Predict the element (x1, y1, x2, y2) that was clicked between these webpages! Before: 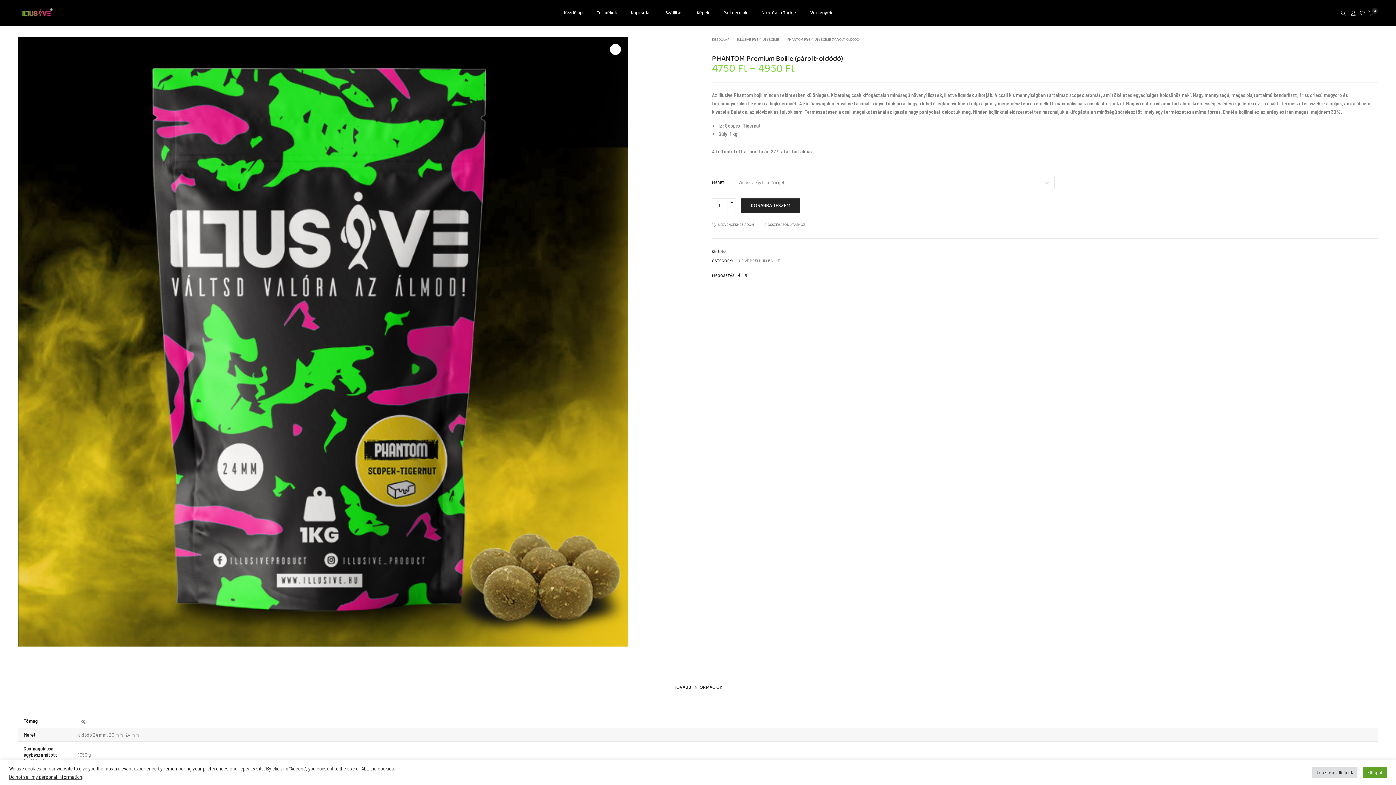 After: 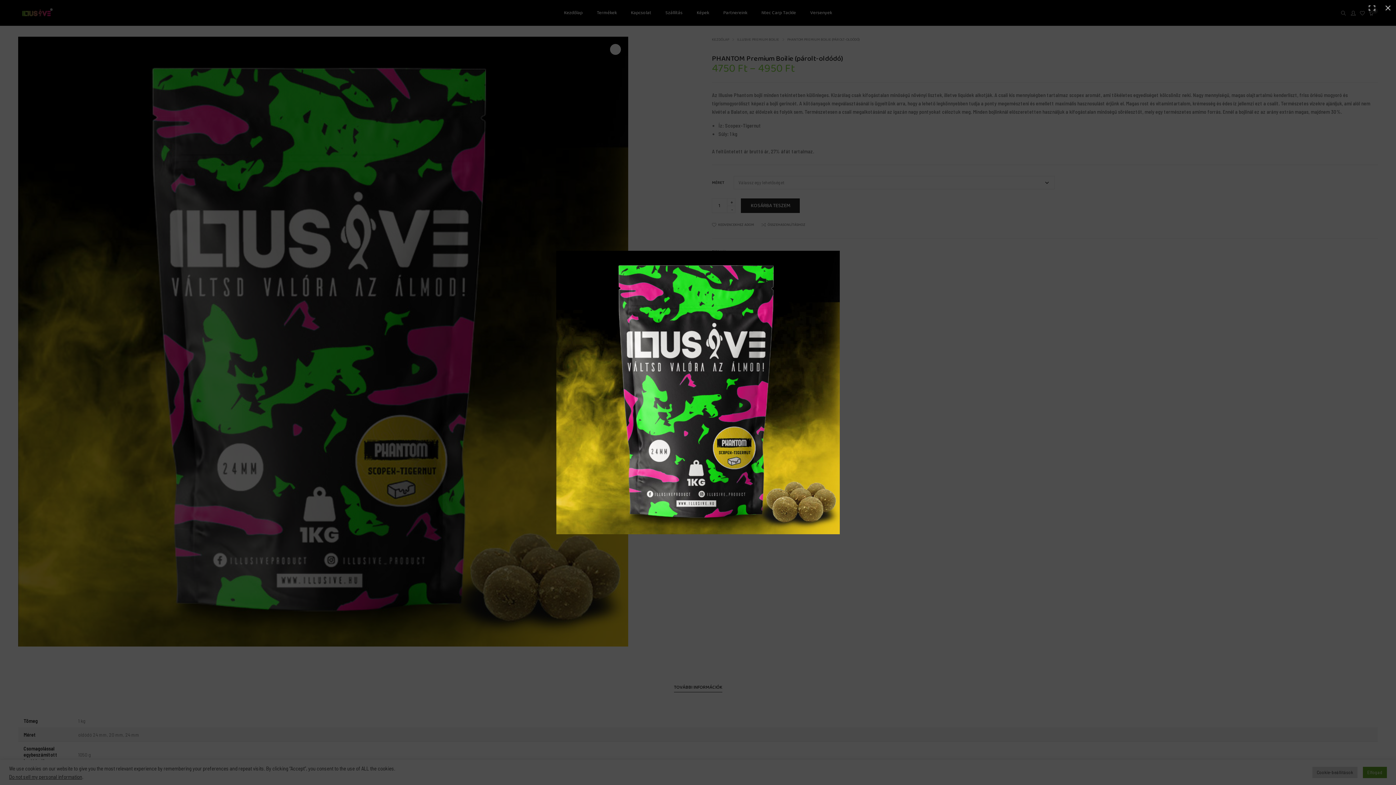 Action: bbox: (18, 36, 628, 646)